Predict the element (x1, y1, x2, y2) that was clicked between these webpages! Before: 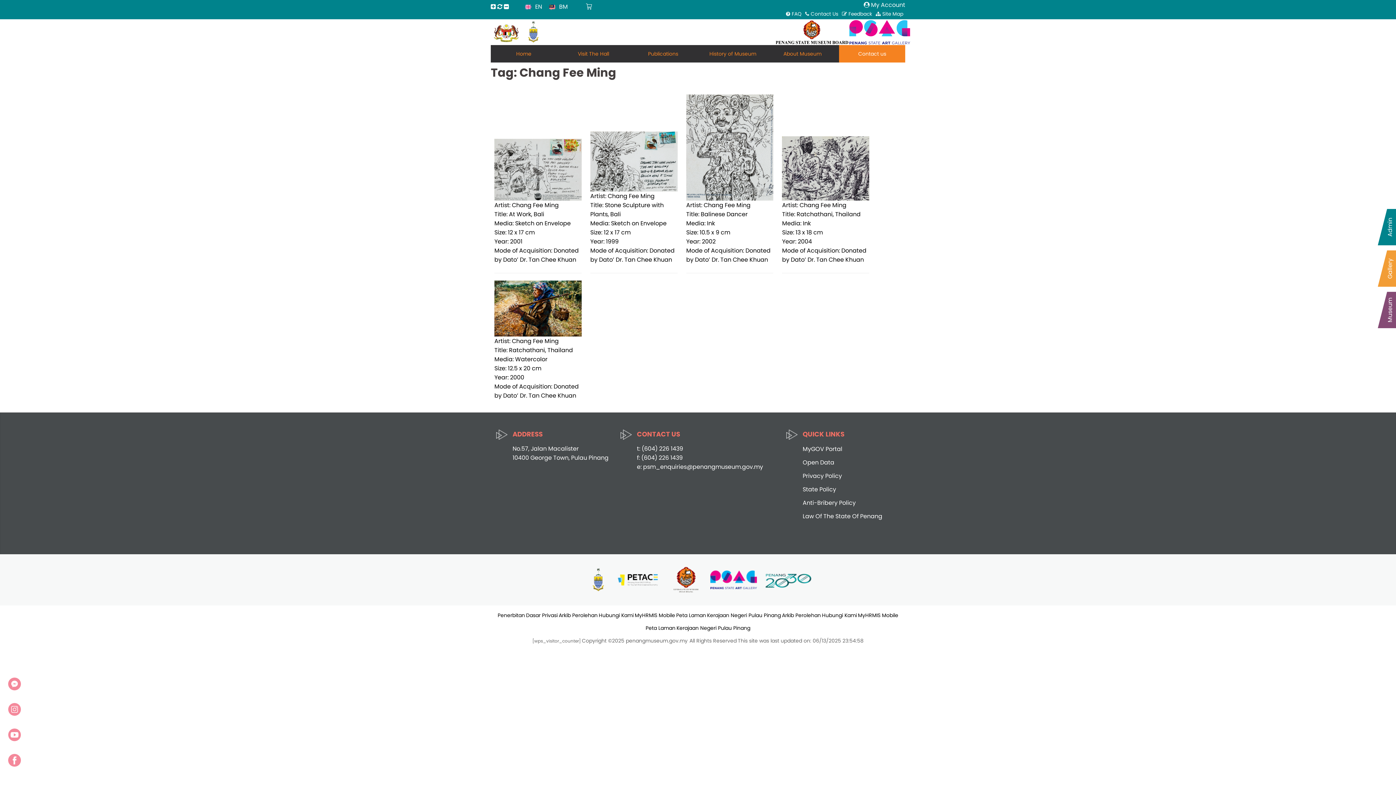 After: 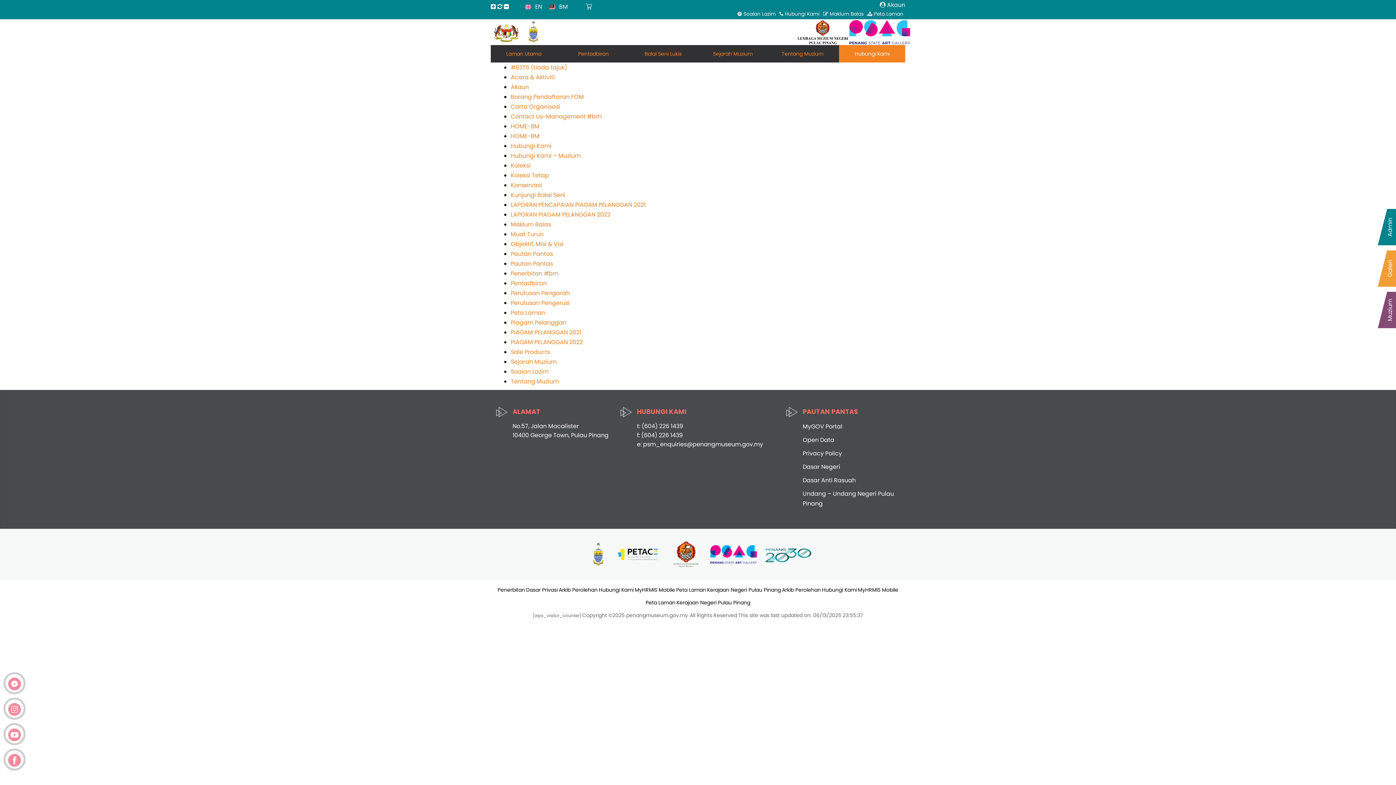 Action: bbox: (645, 624, 675, 631) label: Peta Laman